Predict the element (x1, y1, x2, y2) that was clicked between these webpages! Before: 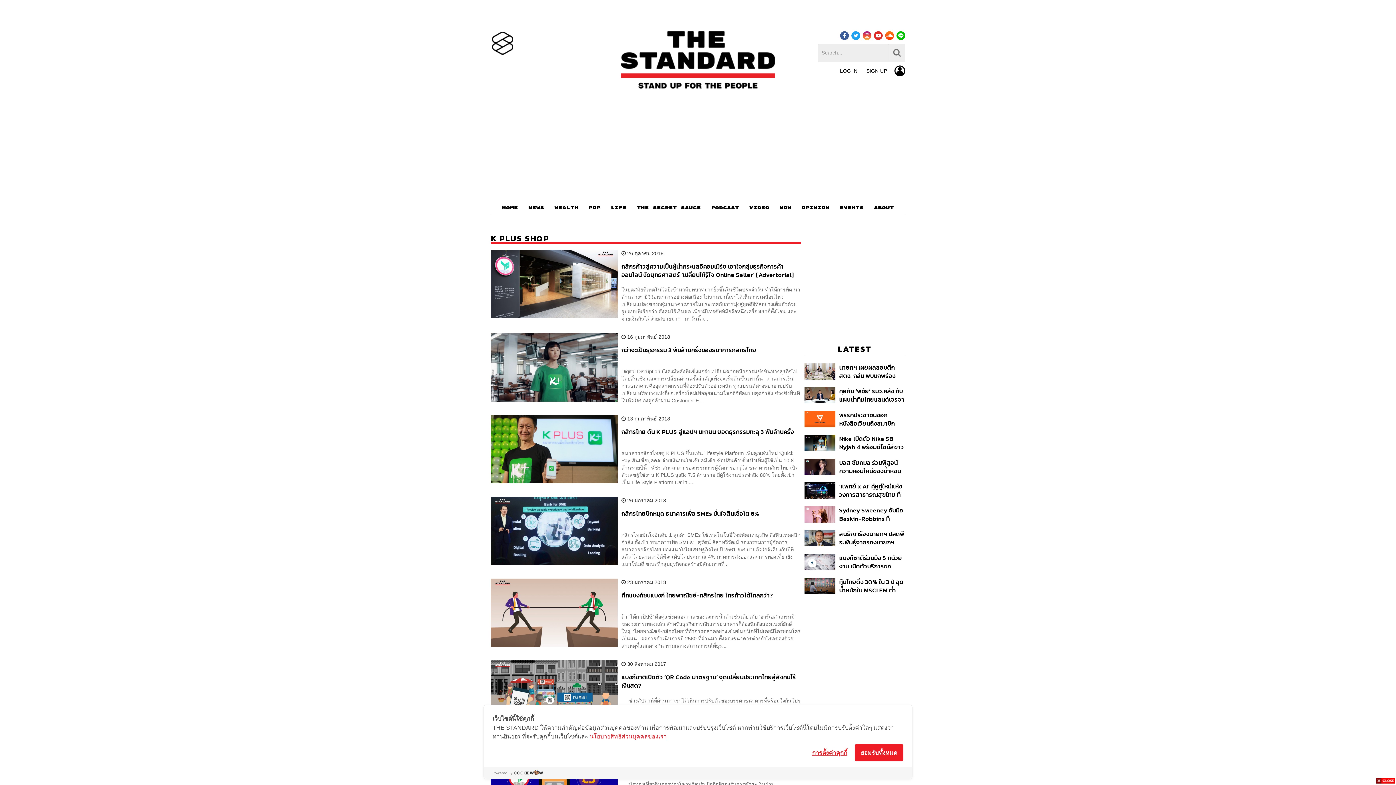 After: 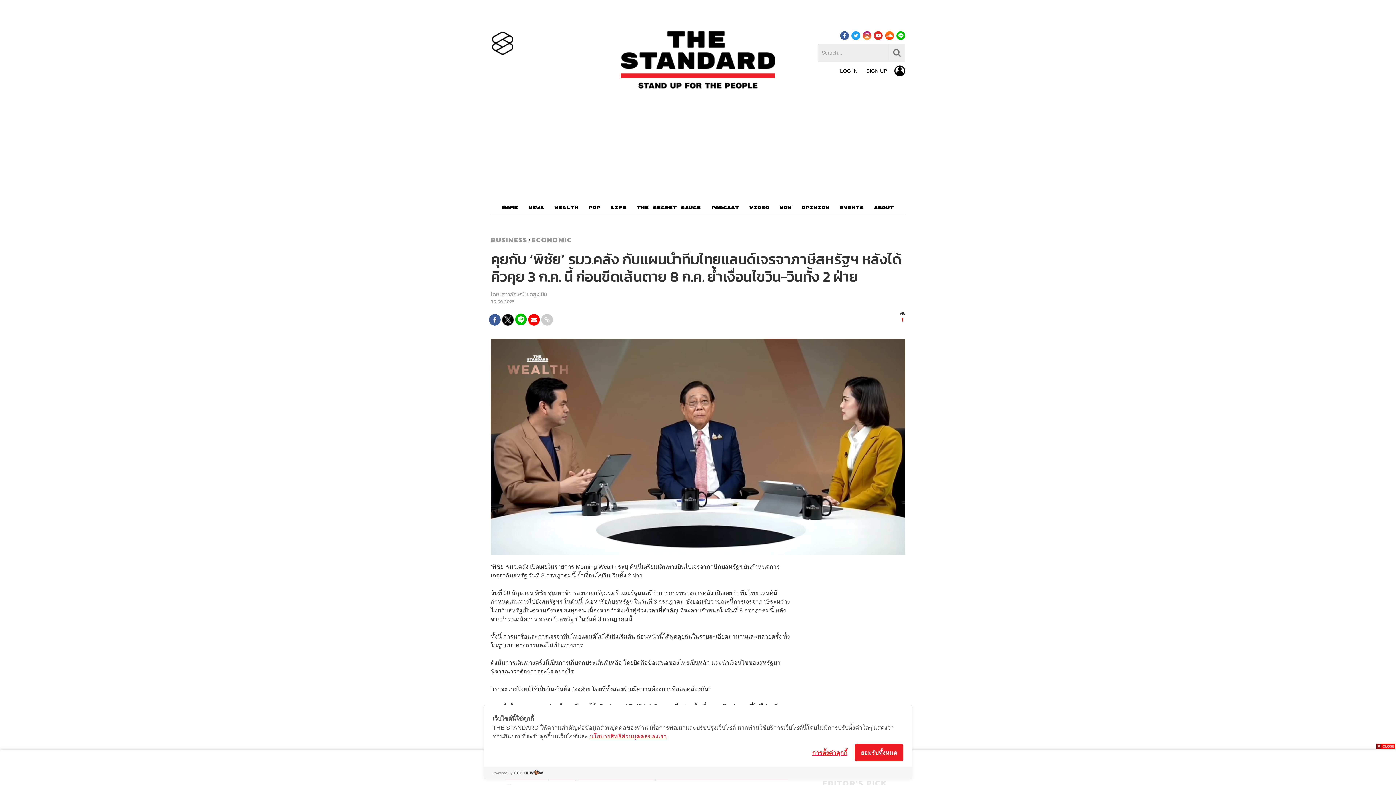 Action: label: คุยกับ ‘พิชัย’ รมว.คลัง กับแผนนำทีมไทยแลนด์เจรจาภาษีสหรัฐฯ หลังได้คิวคุย 3 ก.ค. นี้ ก่อนขีดเส้นตาย 8 ก.ค. ย้ำเงื่อนไขวิน-วินทั้ง 2 ฝ่าย bbox: (839, 387, 905, 403)